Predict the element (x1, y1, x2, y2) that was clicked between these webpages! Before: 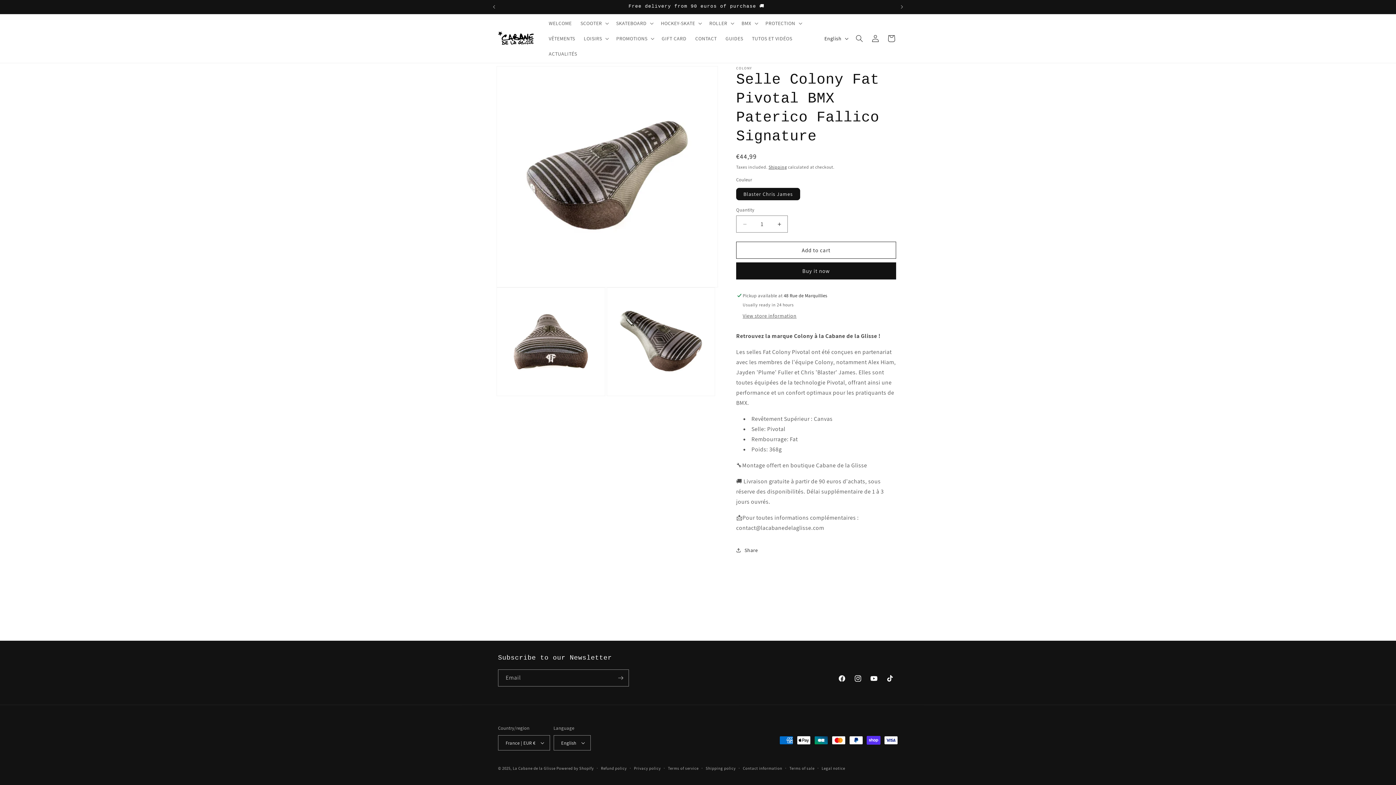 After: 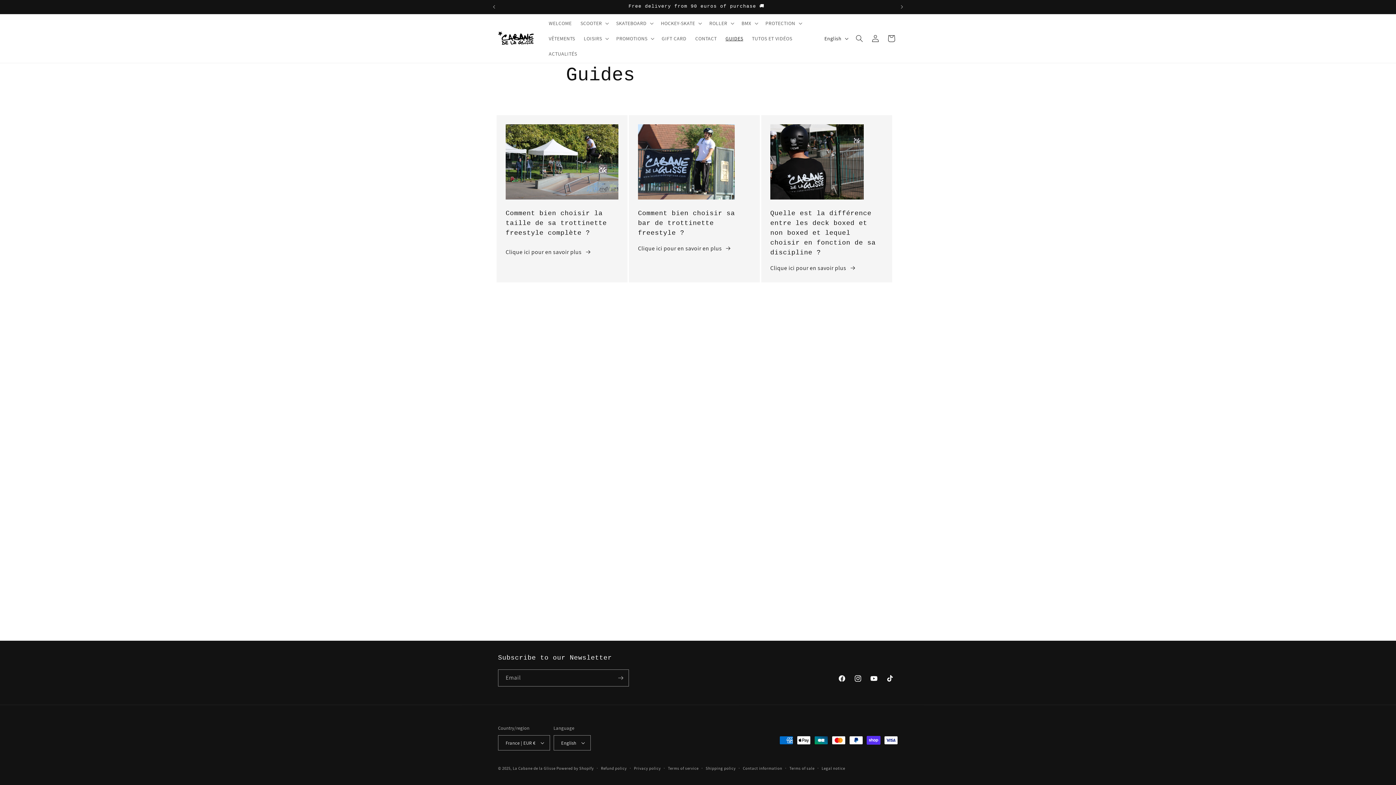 Action: label: GUIDES bbox: (721, 30, 747, 46)